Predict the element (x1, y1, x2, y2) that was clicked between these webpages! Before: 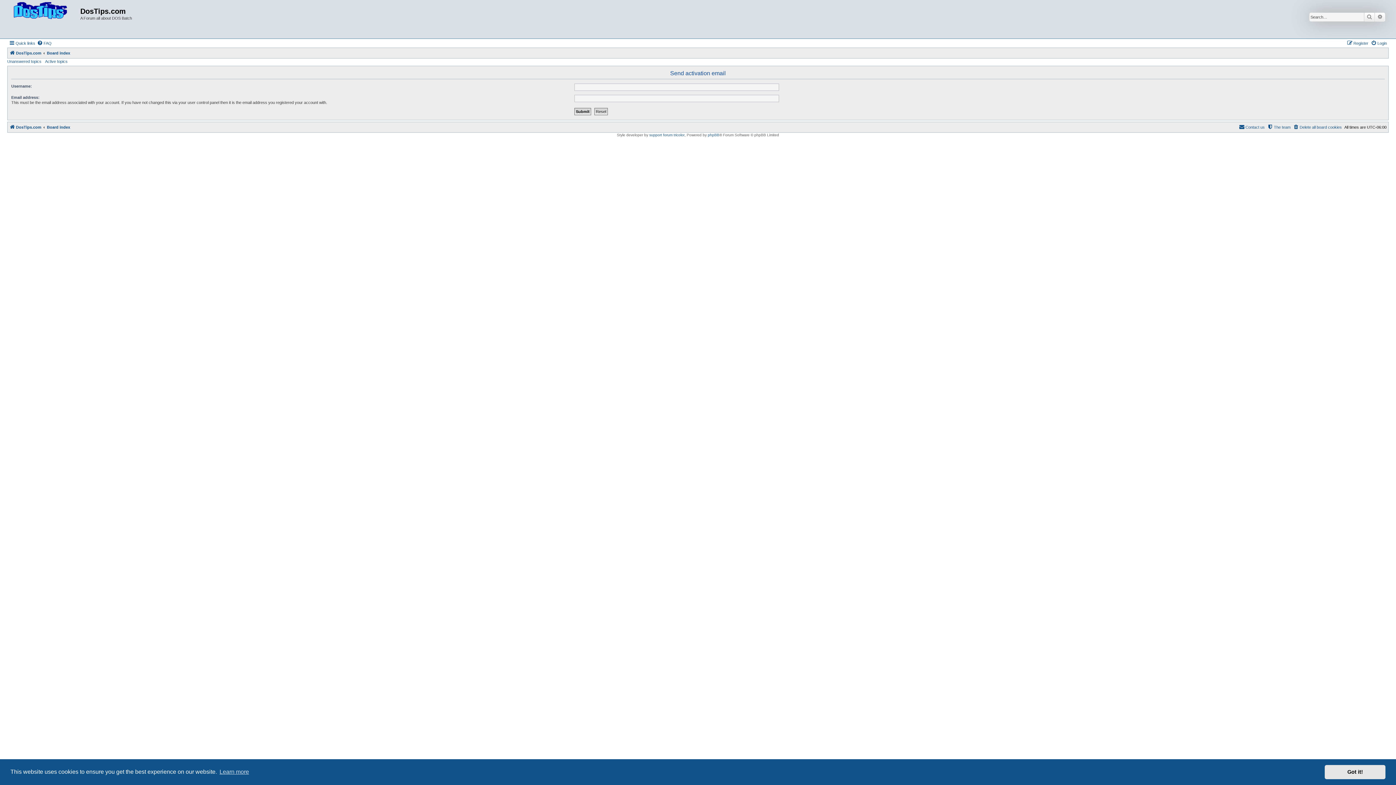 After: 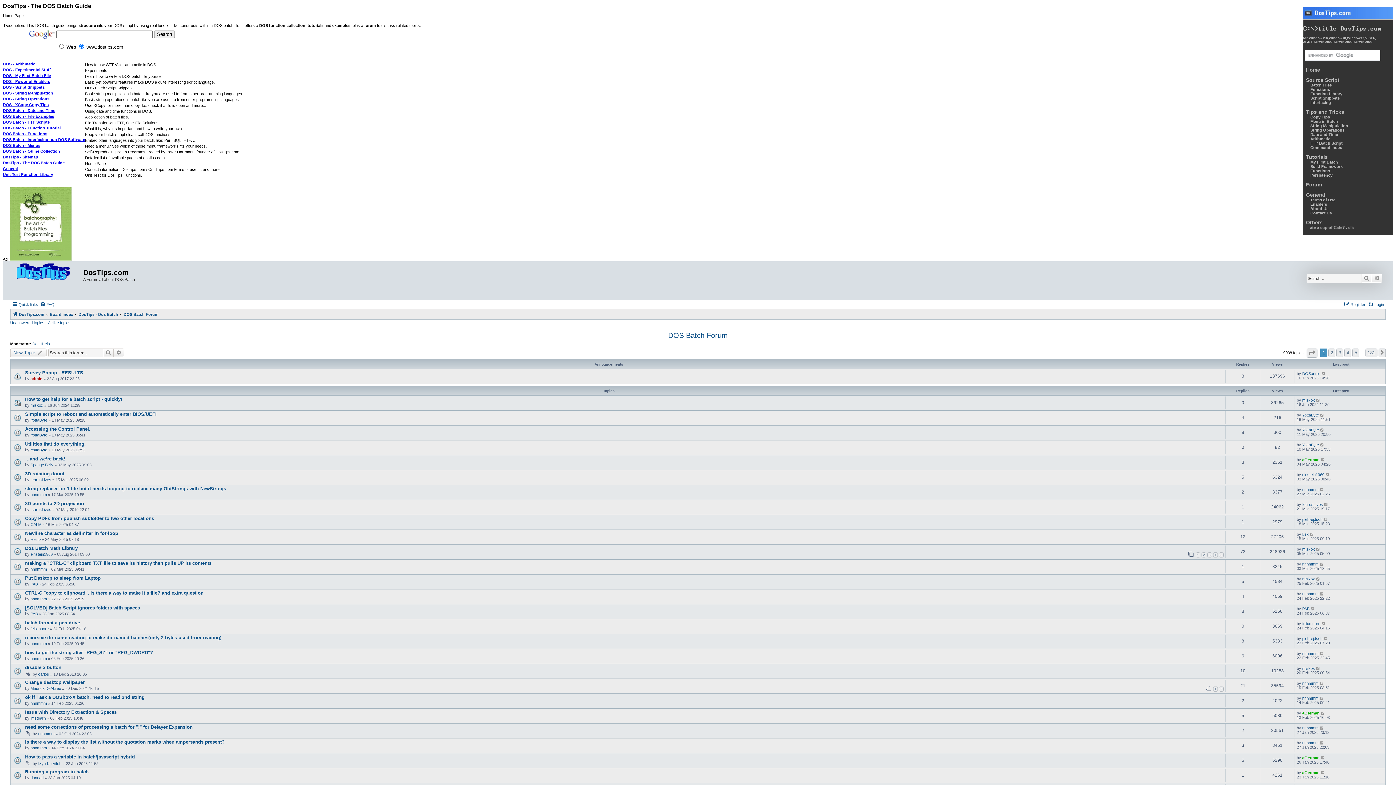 Action: bbox: (9, 1, 80, 36)